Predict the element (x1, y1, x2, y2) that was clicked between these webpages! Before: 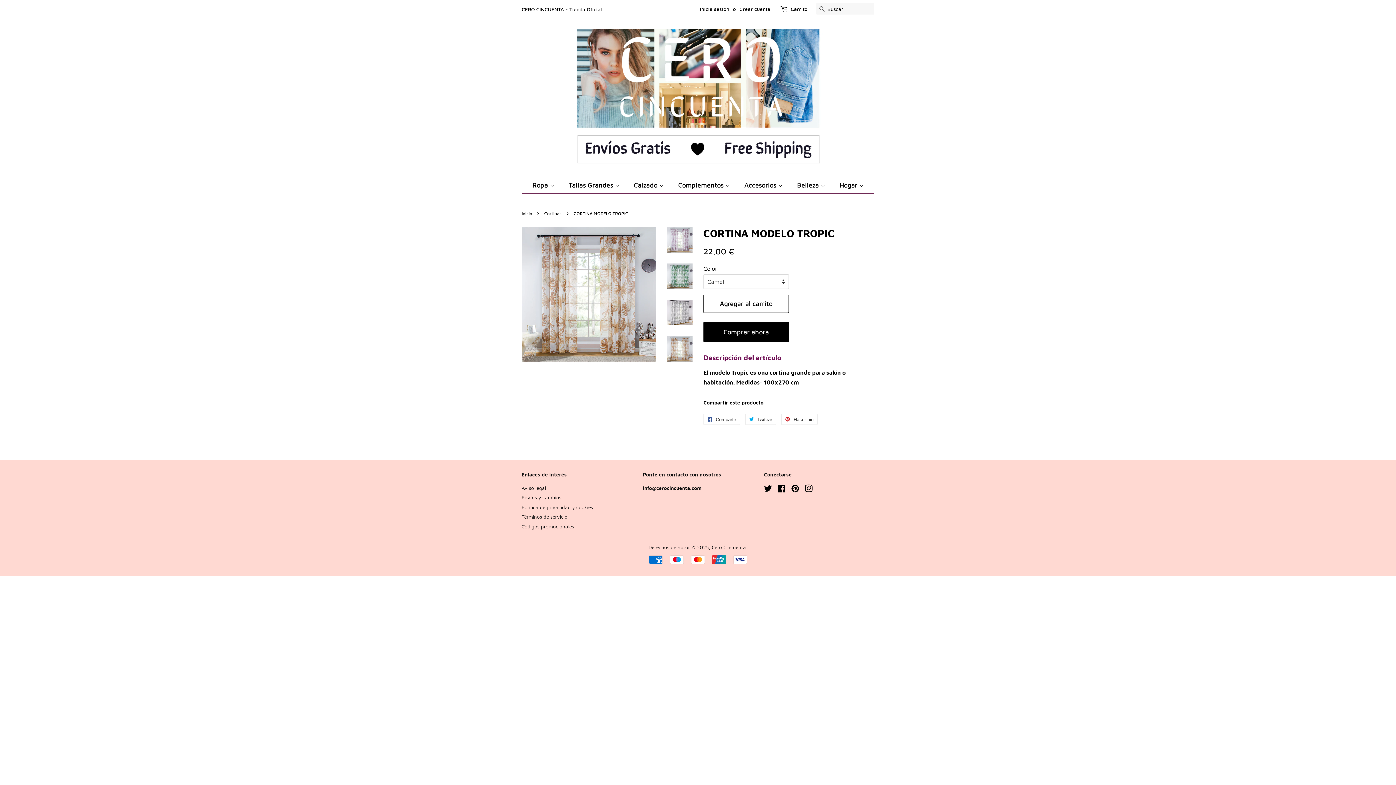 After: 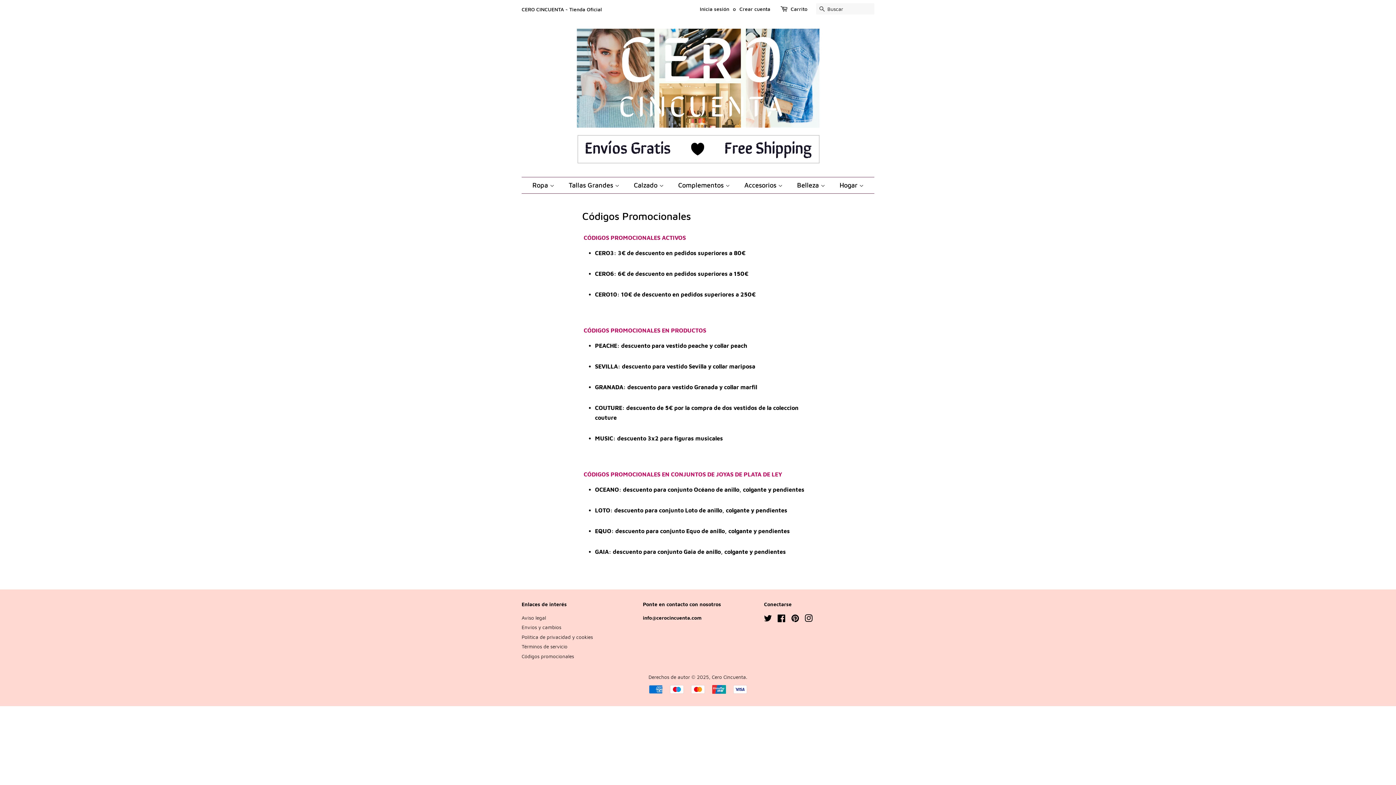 Action: label: Códigos promocionales bbox: (521, 523, 574, 529)